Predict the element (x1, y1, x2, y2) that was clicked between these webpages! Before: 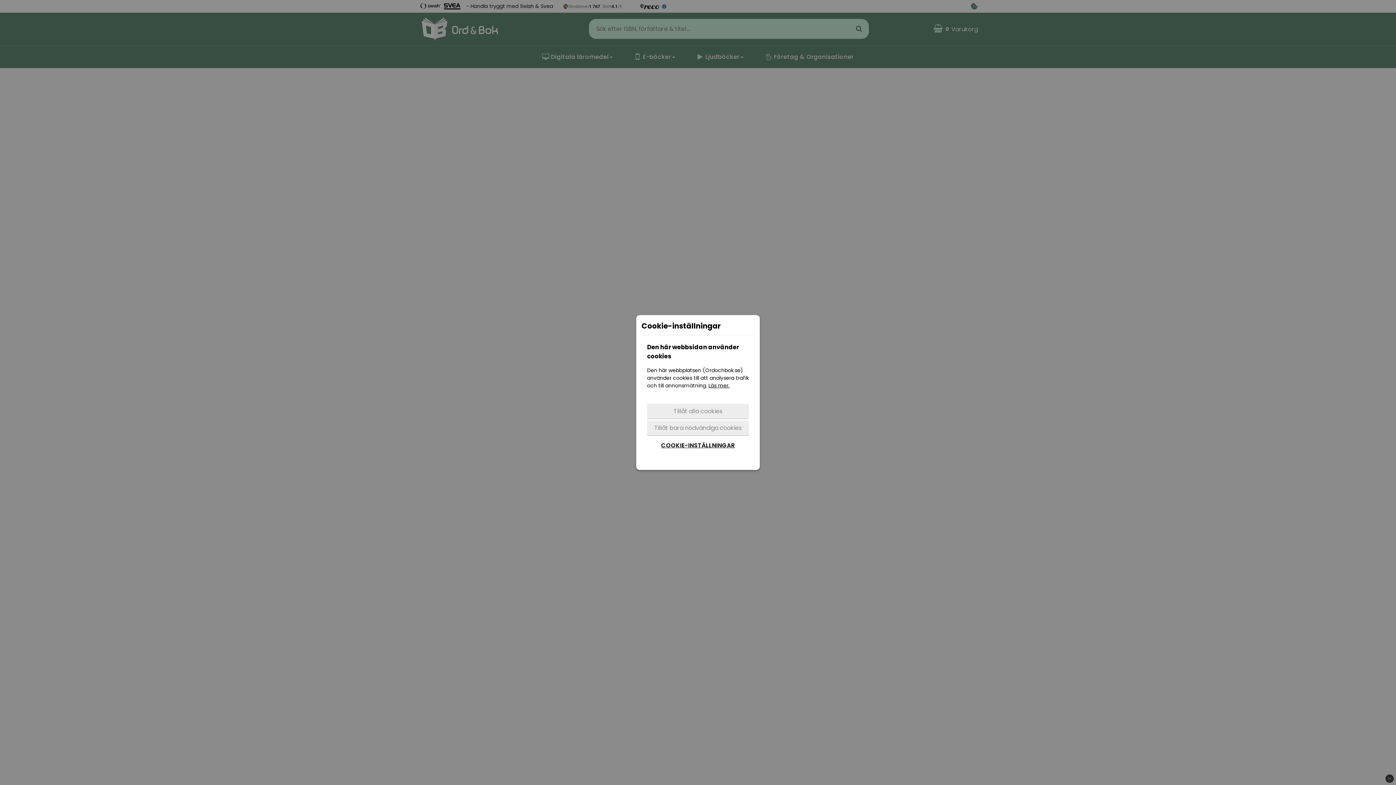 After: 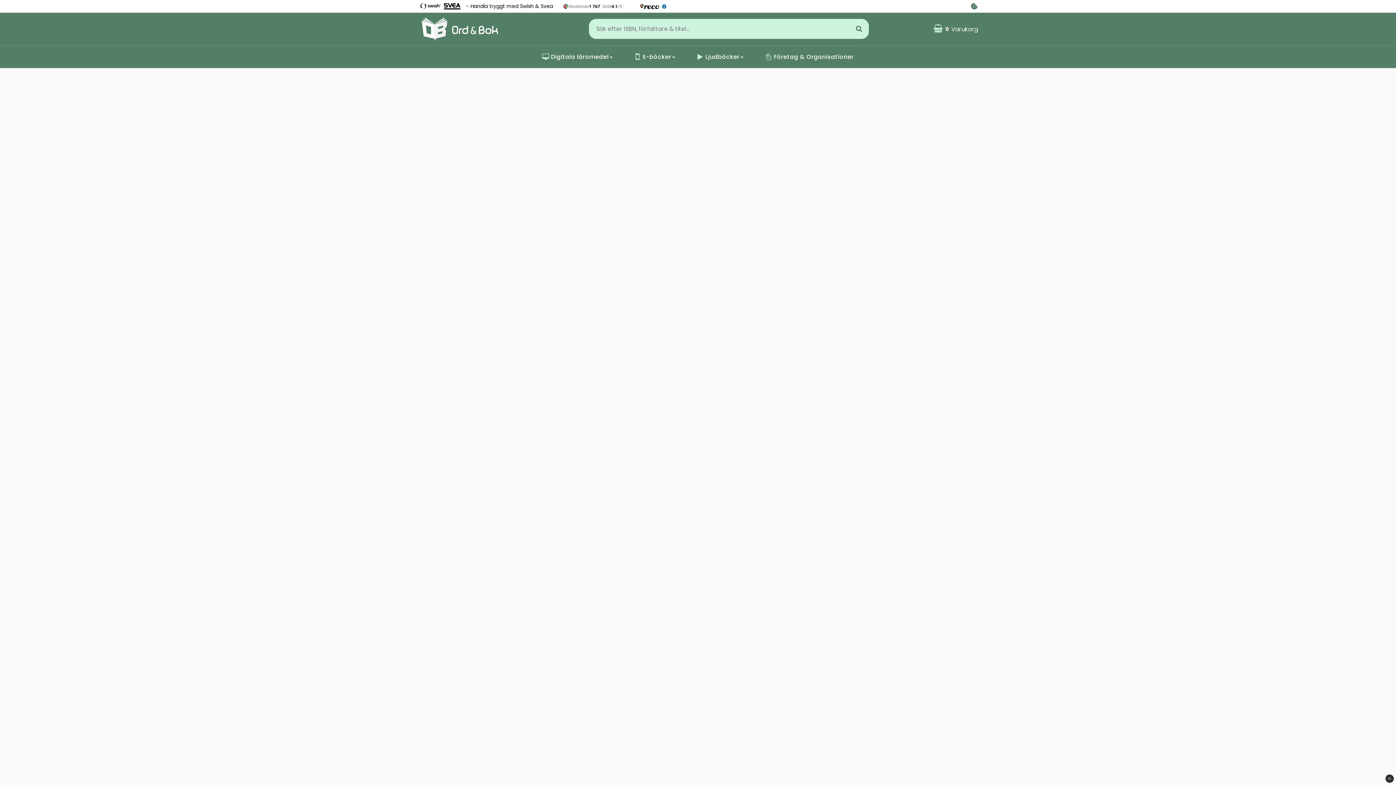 Action: label: Tillåt alla cookies bbox: (647, 404, 749, 419)